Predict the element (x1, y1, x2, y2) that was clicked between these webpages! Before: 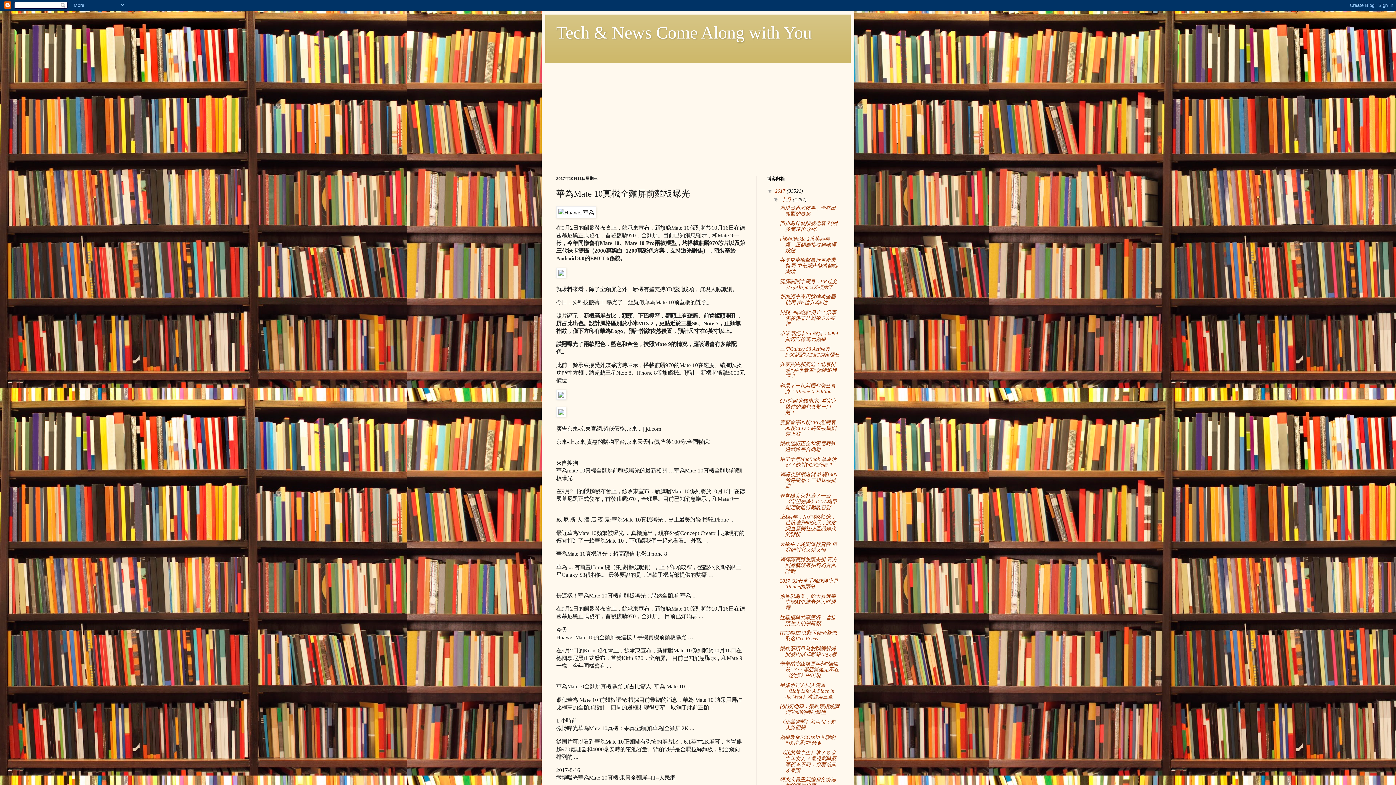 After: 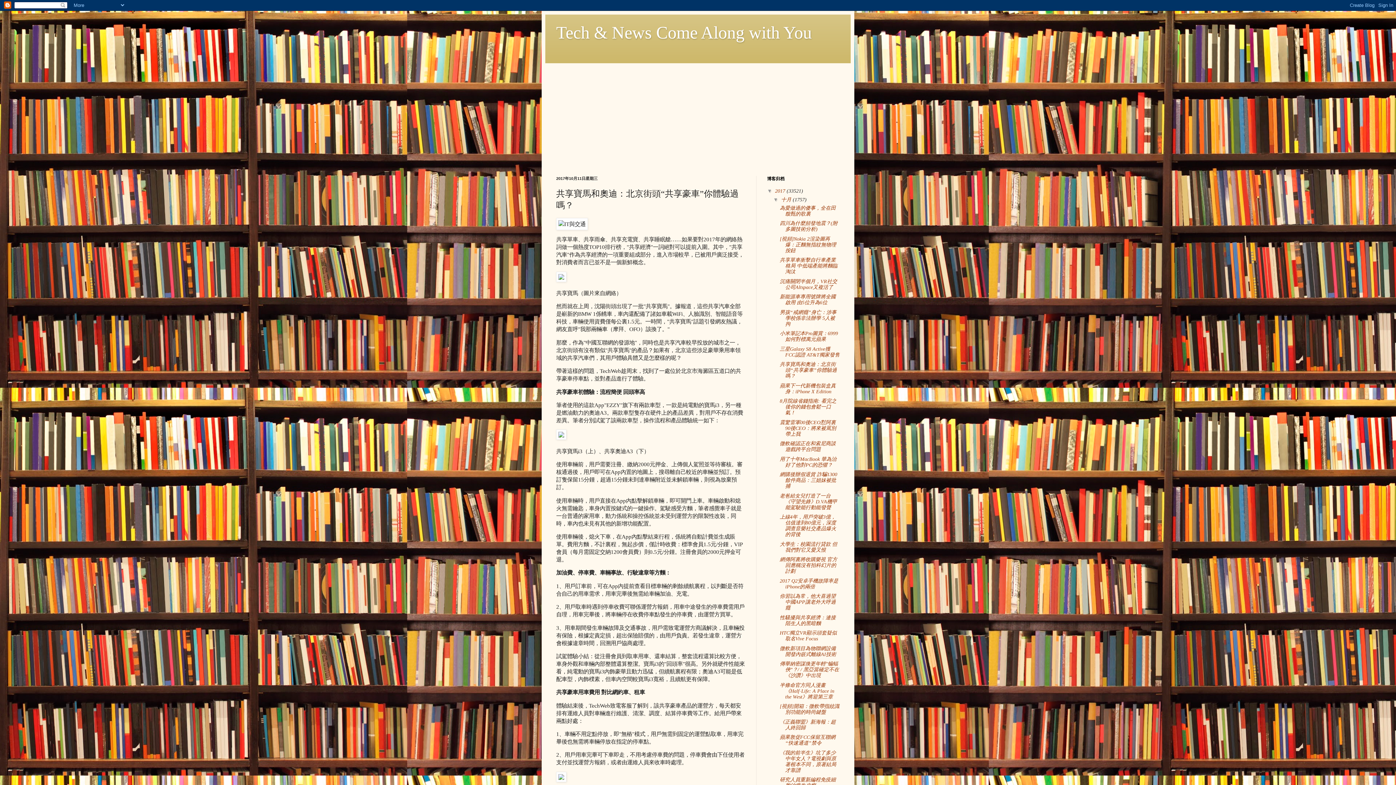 Action: label: 共享寶馬和奧迪：北京街頭“共享豪車”你體驗過嗎？ bbox: (779, 361, 837, 378)